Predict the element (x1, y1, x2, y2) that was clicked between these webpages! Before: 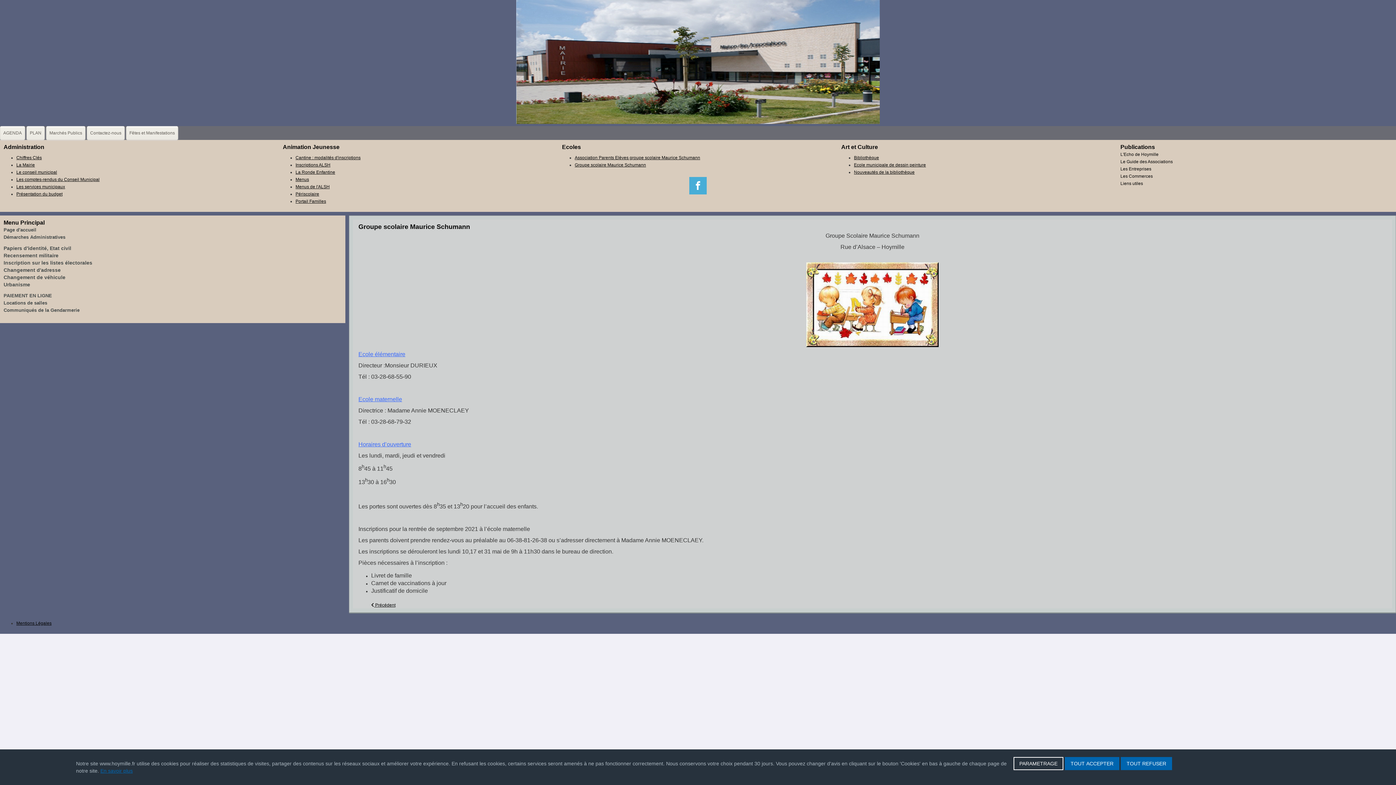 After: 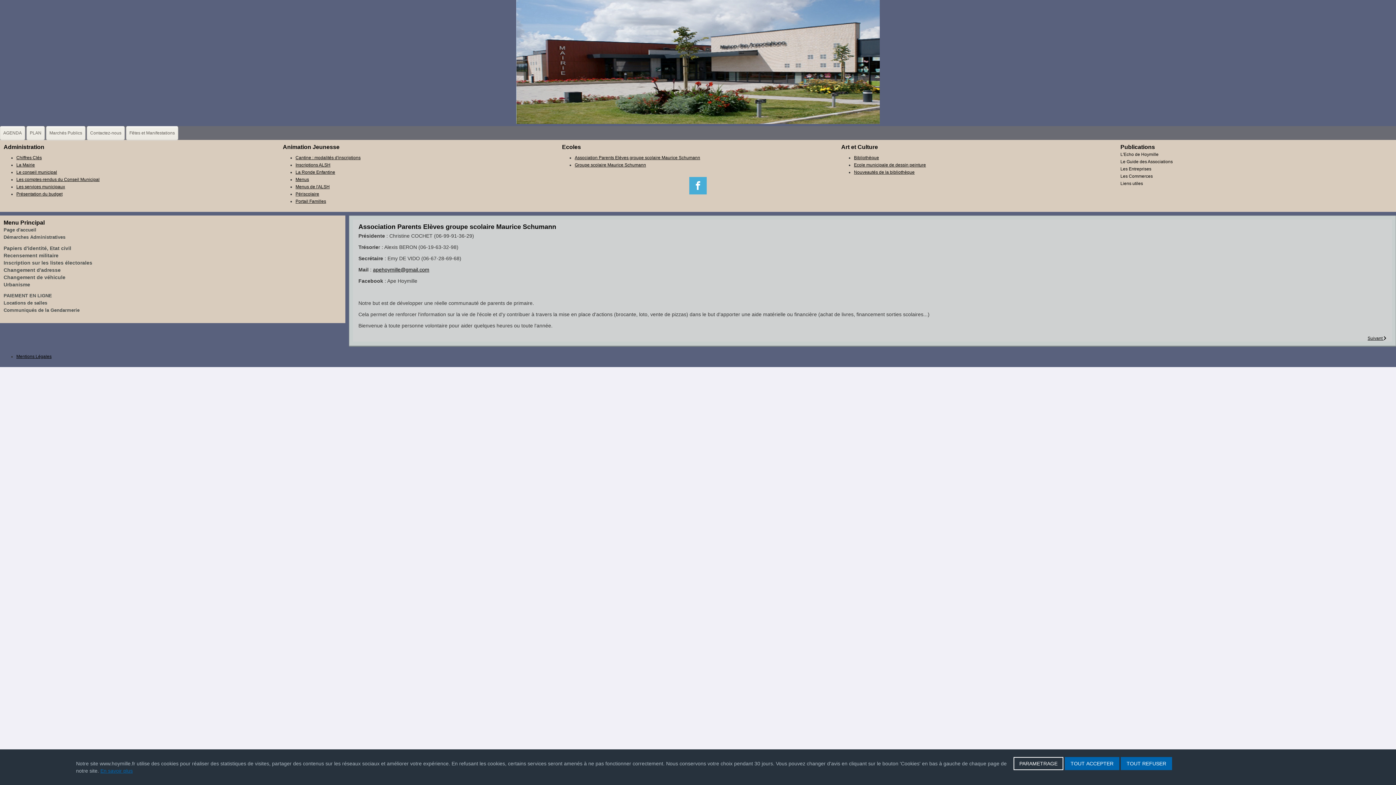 Action: label: Article précédent : Association Parents Elèves groupe scolaire Maurice Schumann bbox: (371, 601, 395, 609)